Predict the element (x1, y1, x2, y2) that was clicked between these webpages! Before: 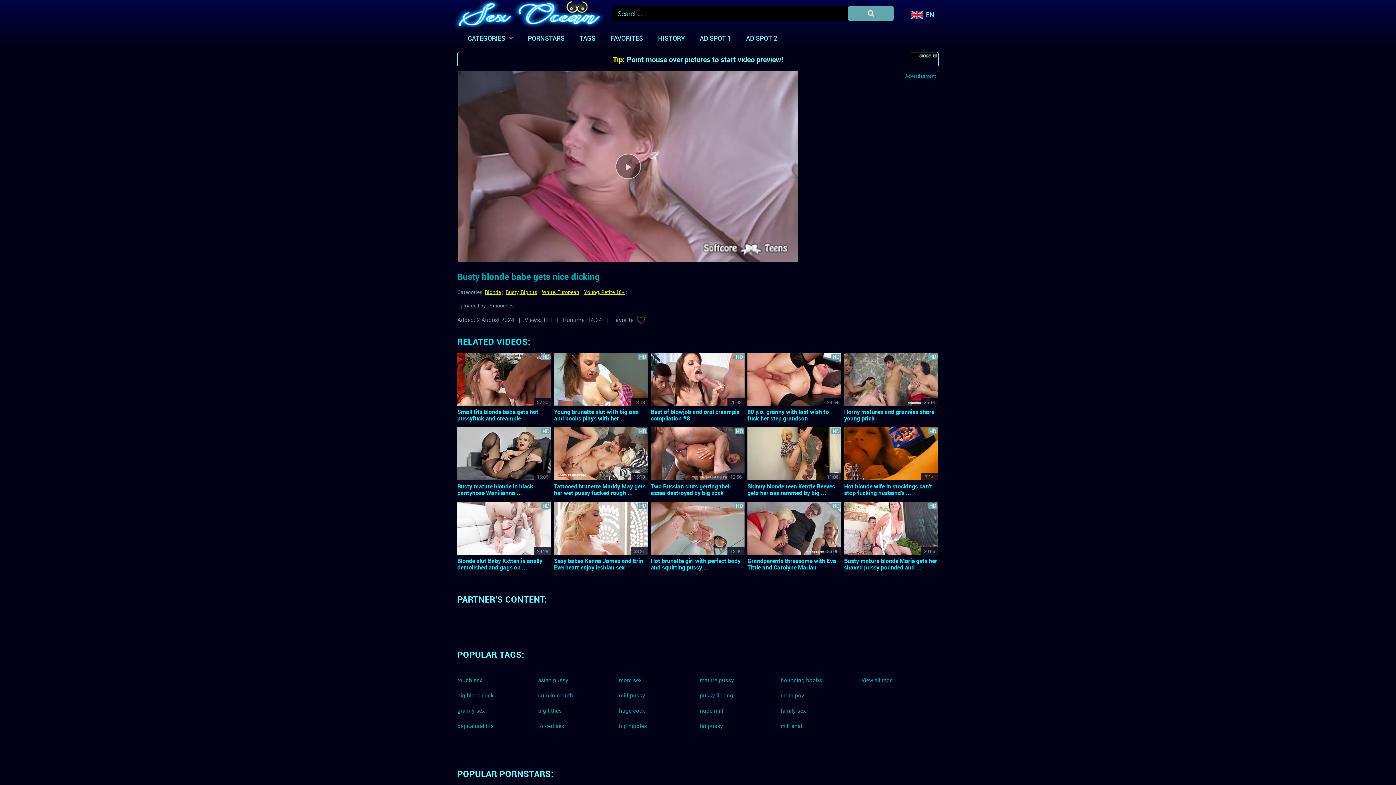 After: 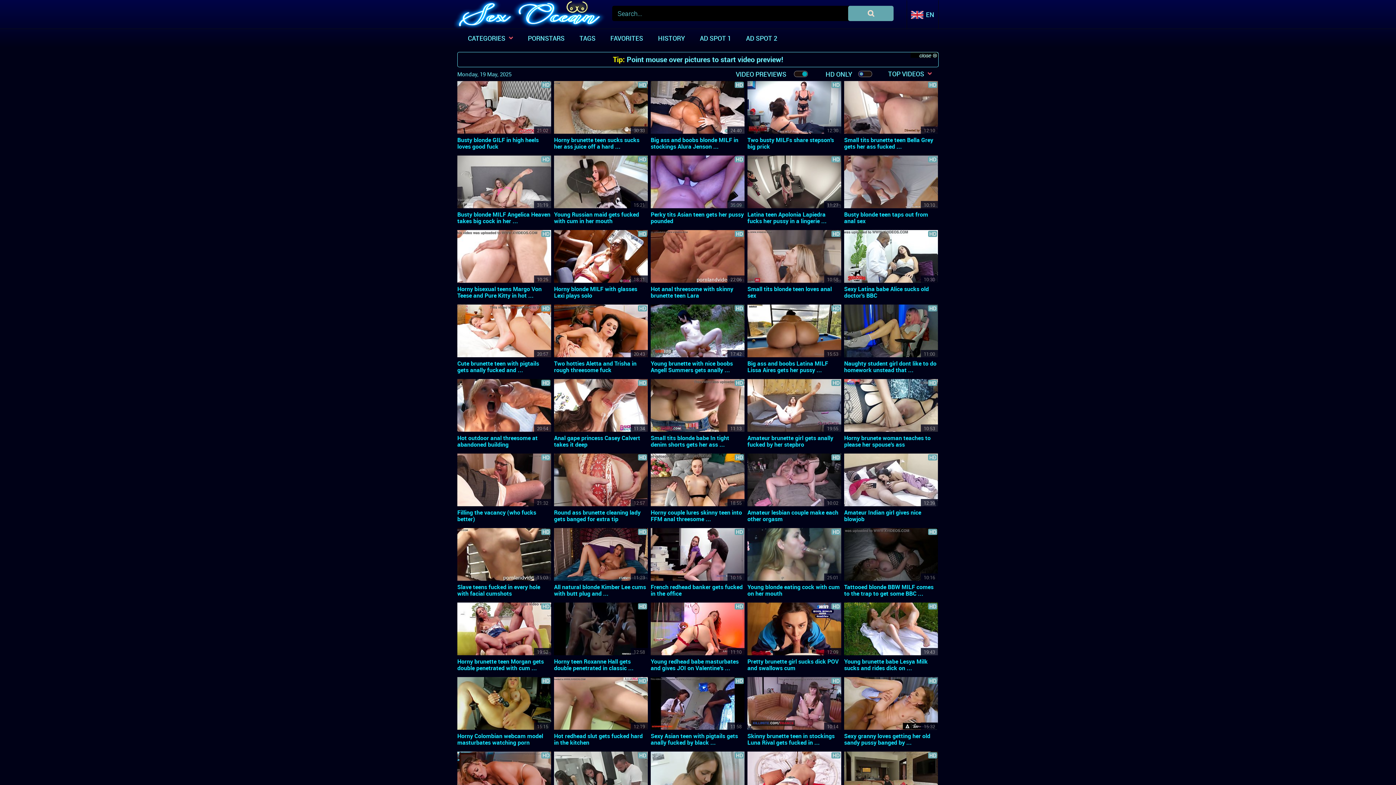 Action: bbox: (848, 5, 893, 21)